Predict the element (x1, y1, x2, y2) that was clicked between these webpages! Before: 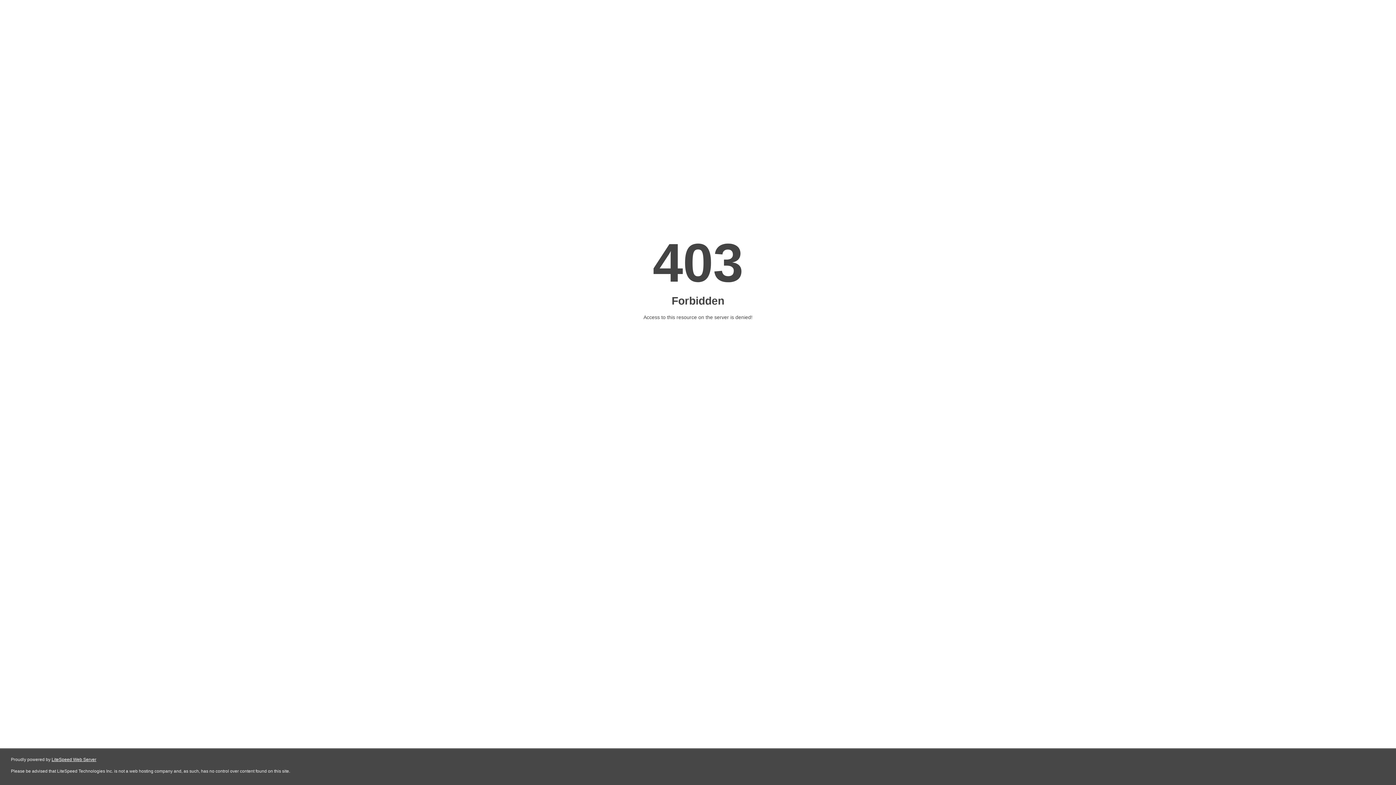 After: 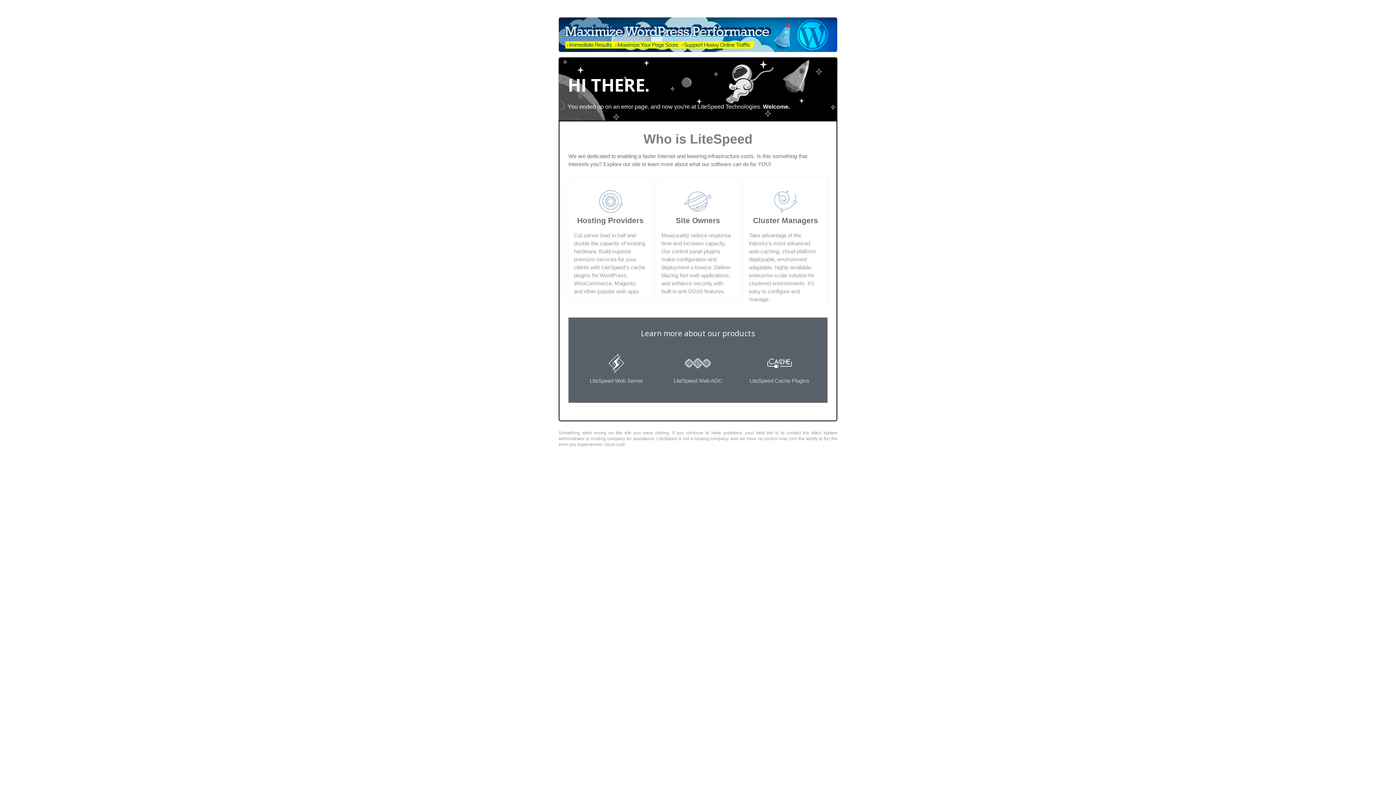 Action: bbox: (51, 757, 96, 762) label: LiteSpeed Web Server